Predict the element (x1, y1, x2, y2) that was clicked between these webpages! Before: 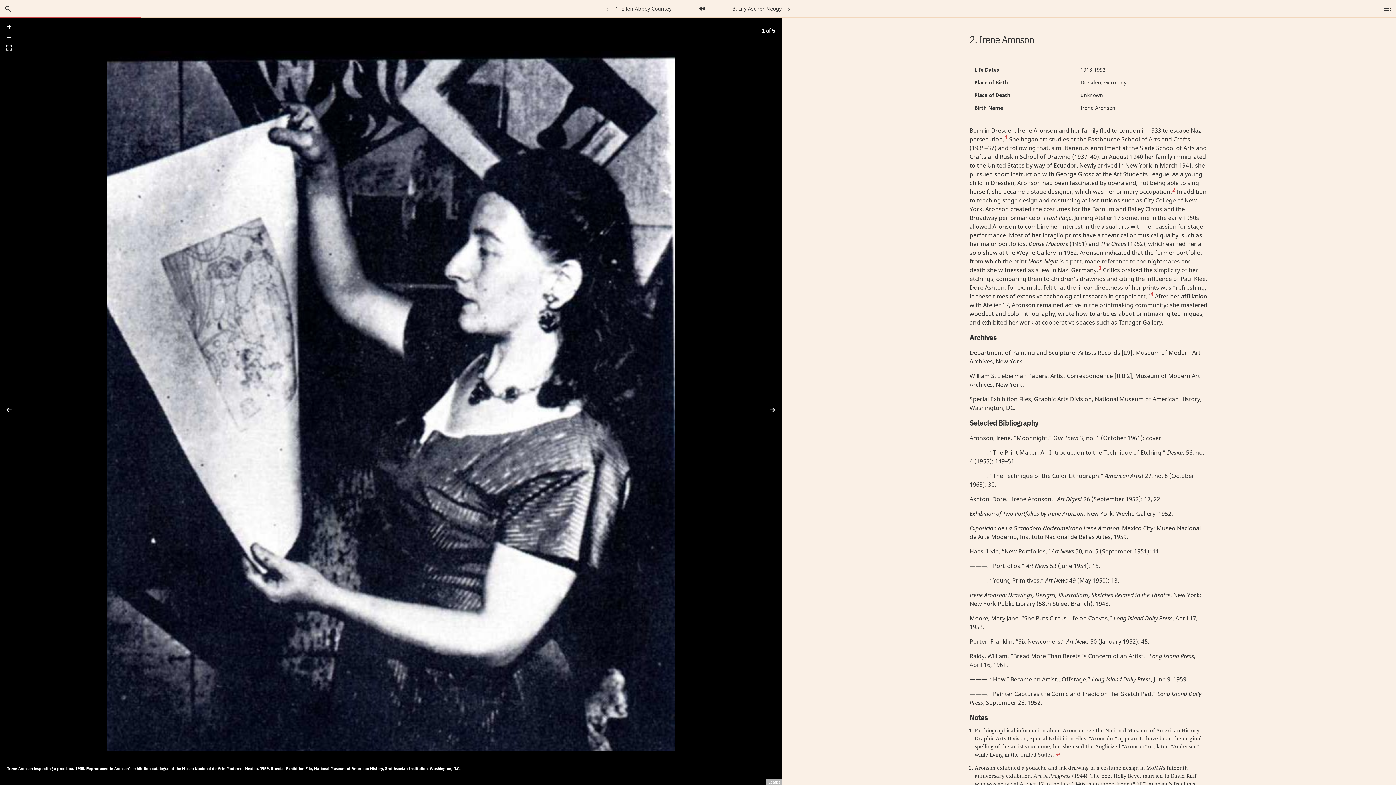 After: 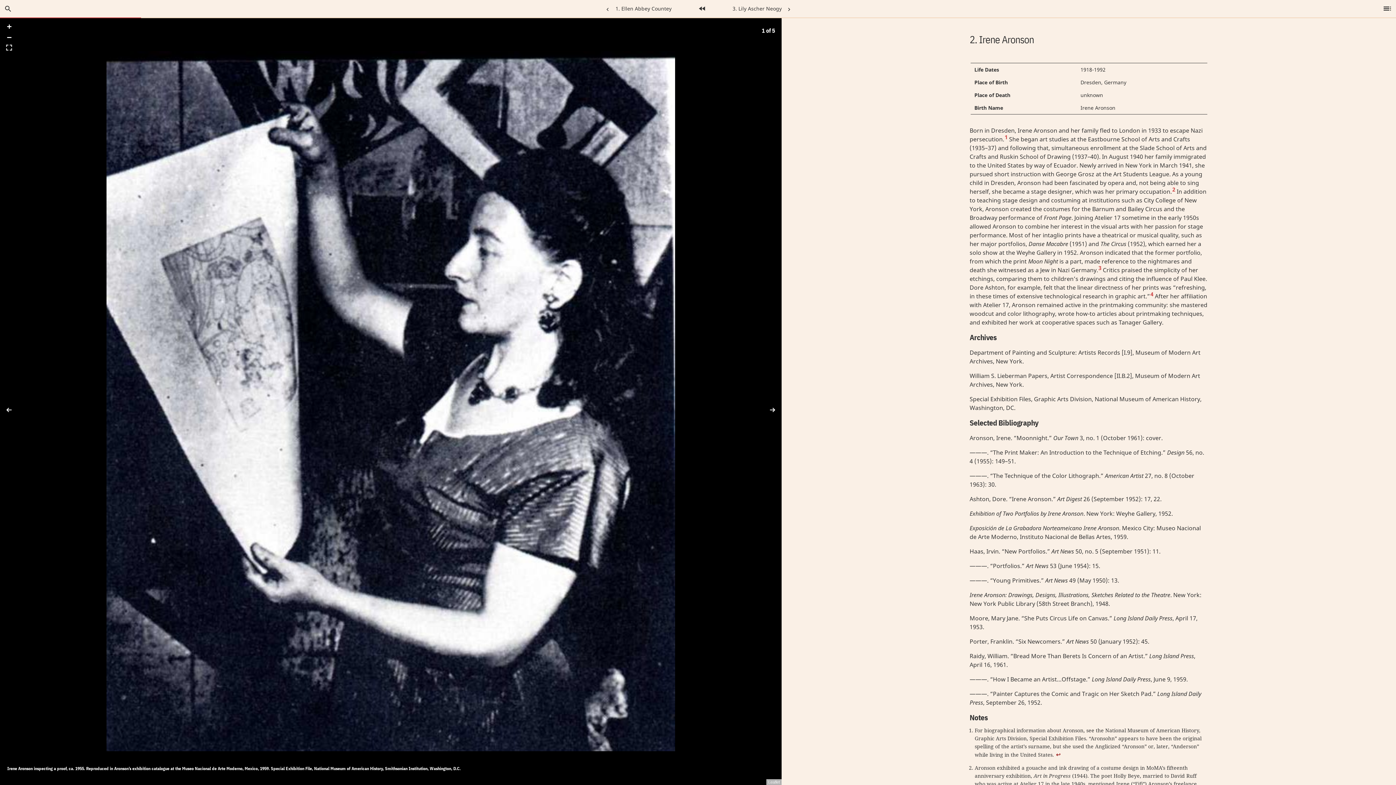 Action: label: ↩ bbox: (1056, 751, 1060, 758)